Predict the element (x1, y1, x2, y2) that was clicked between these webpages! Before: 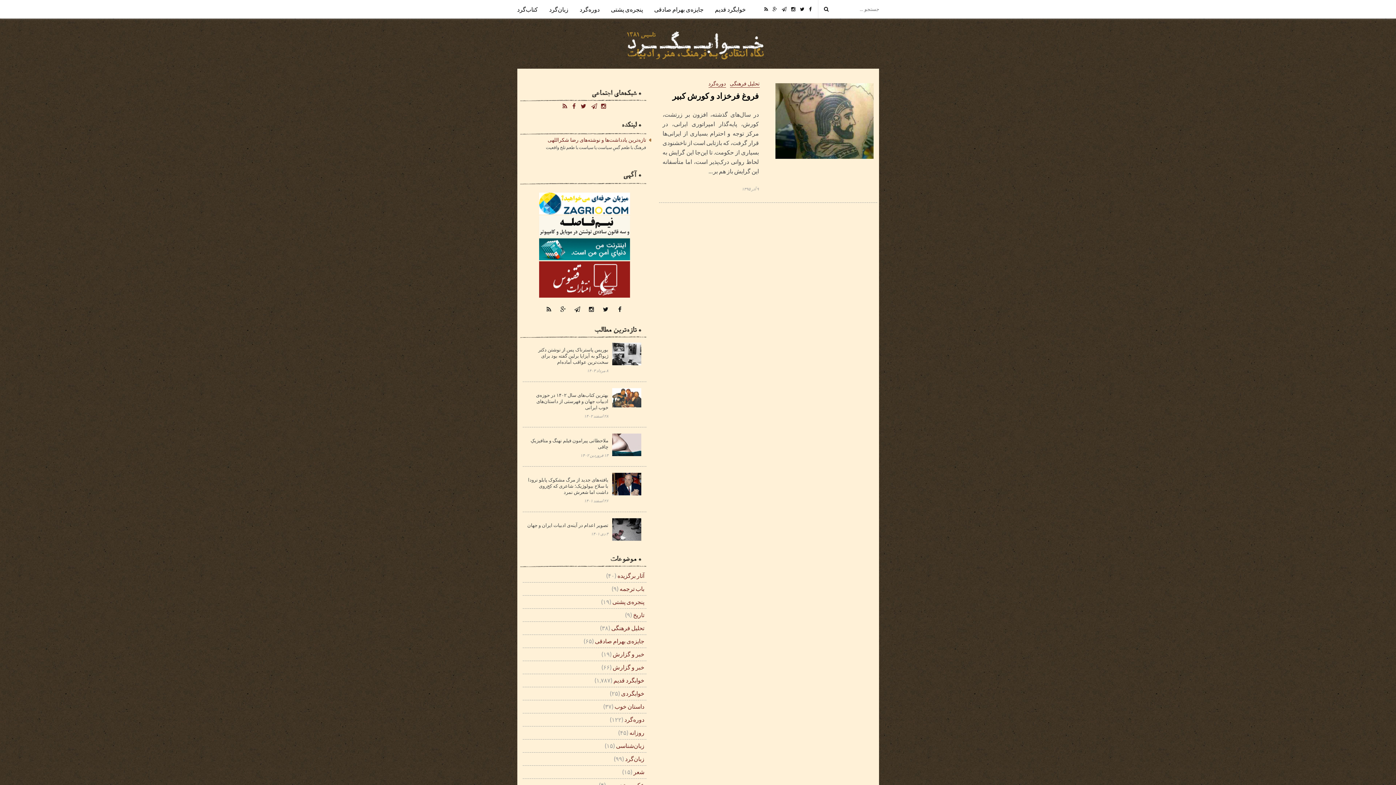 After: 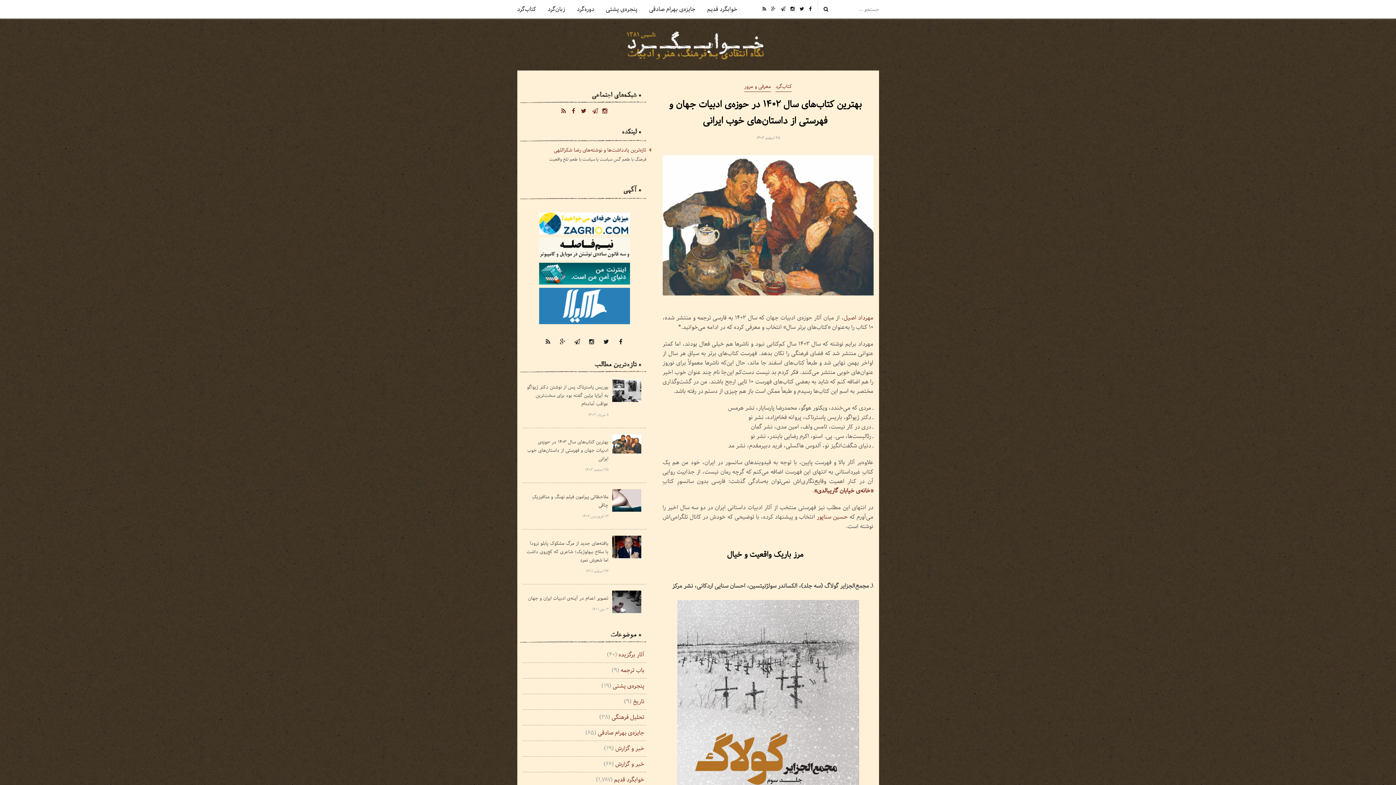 Action: bbox: (612, 401, 641, 408)